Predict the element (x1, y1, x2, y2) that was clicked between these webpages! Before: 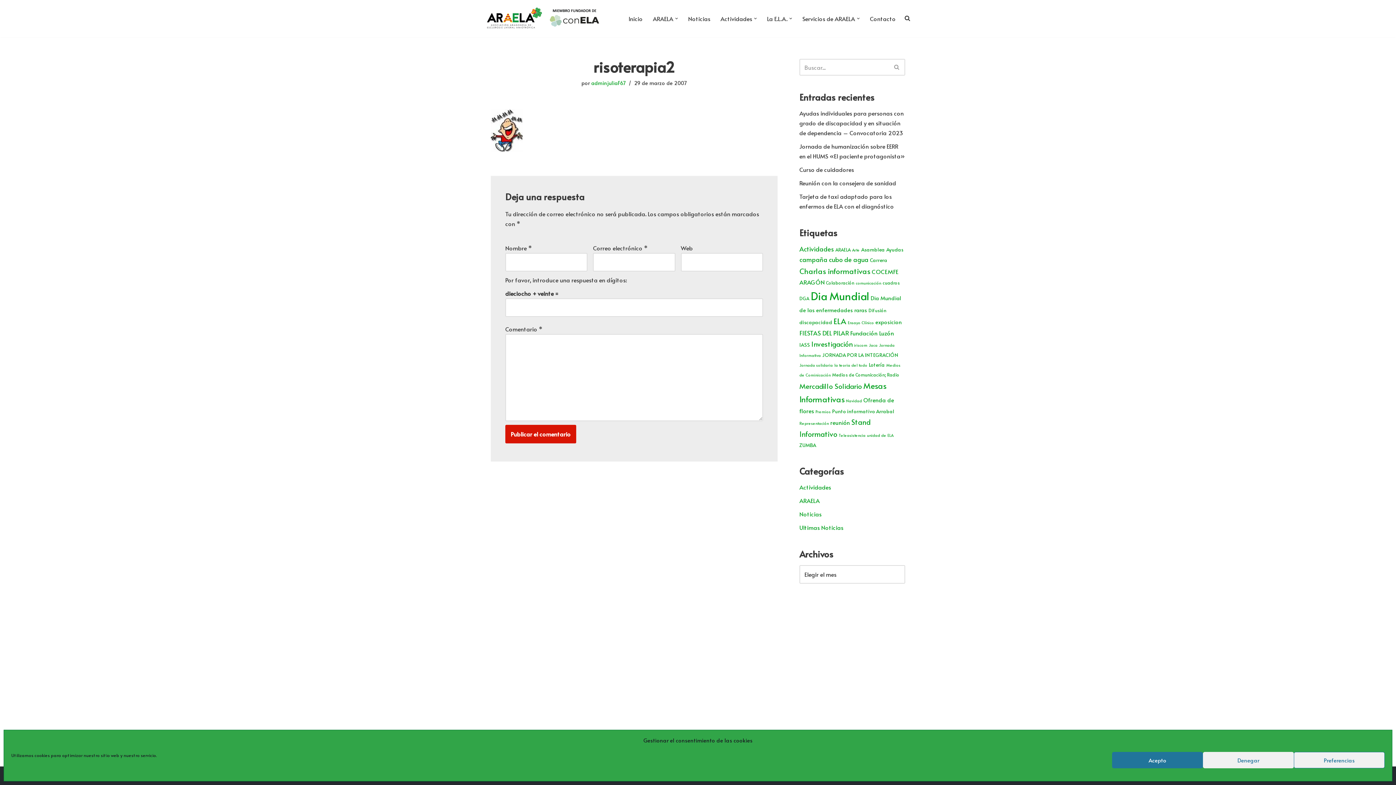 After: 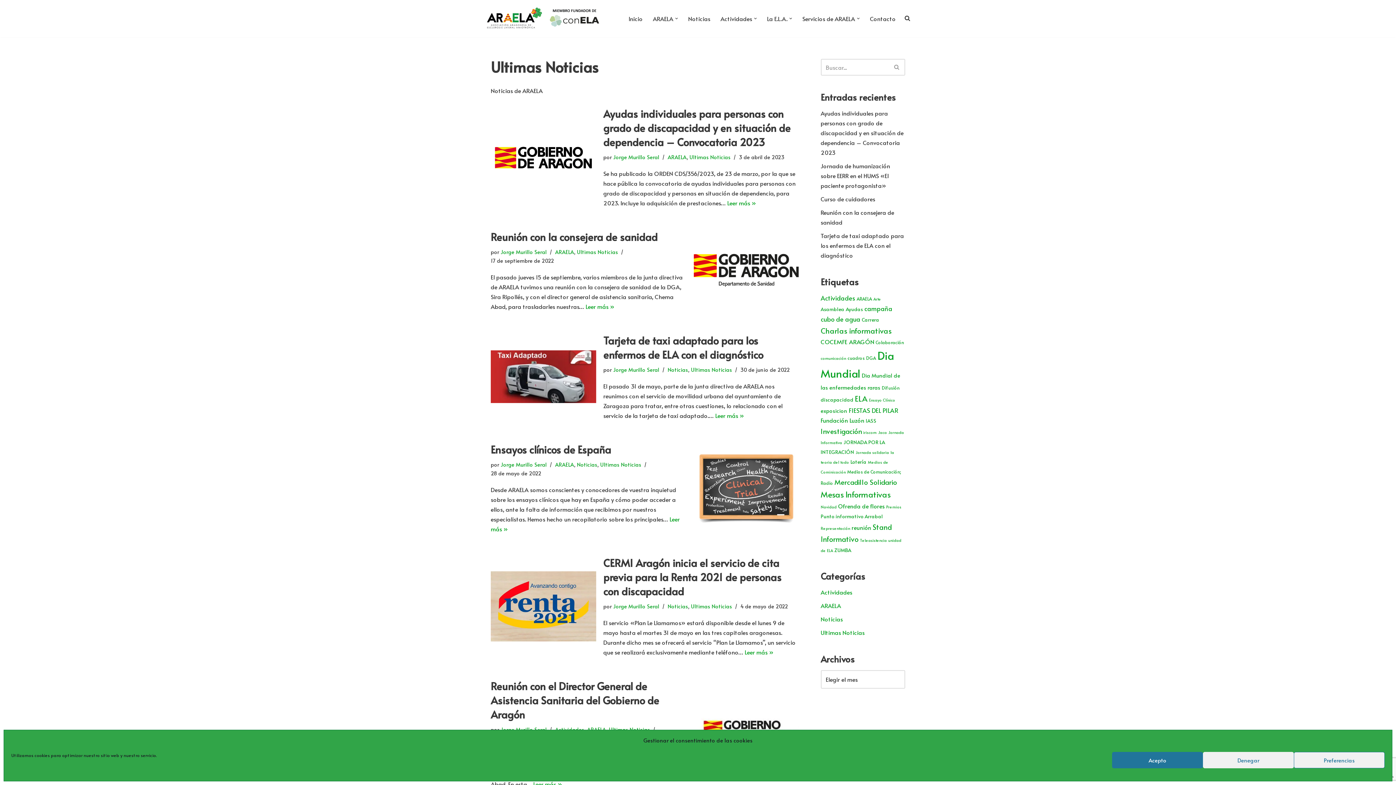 Action: bbox: (799, 523, 843, 531) label: Ultimas Noticias